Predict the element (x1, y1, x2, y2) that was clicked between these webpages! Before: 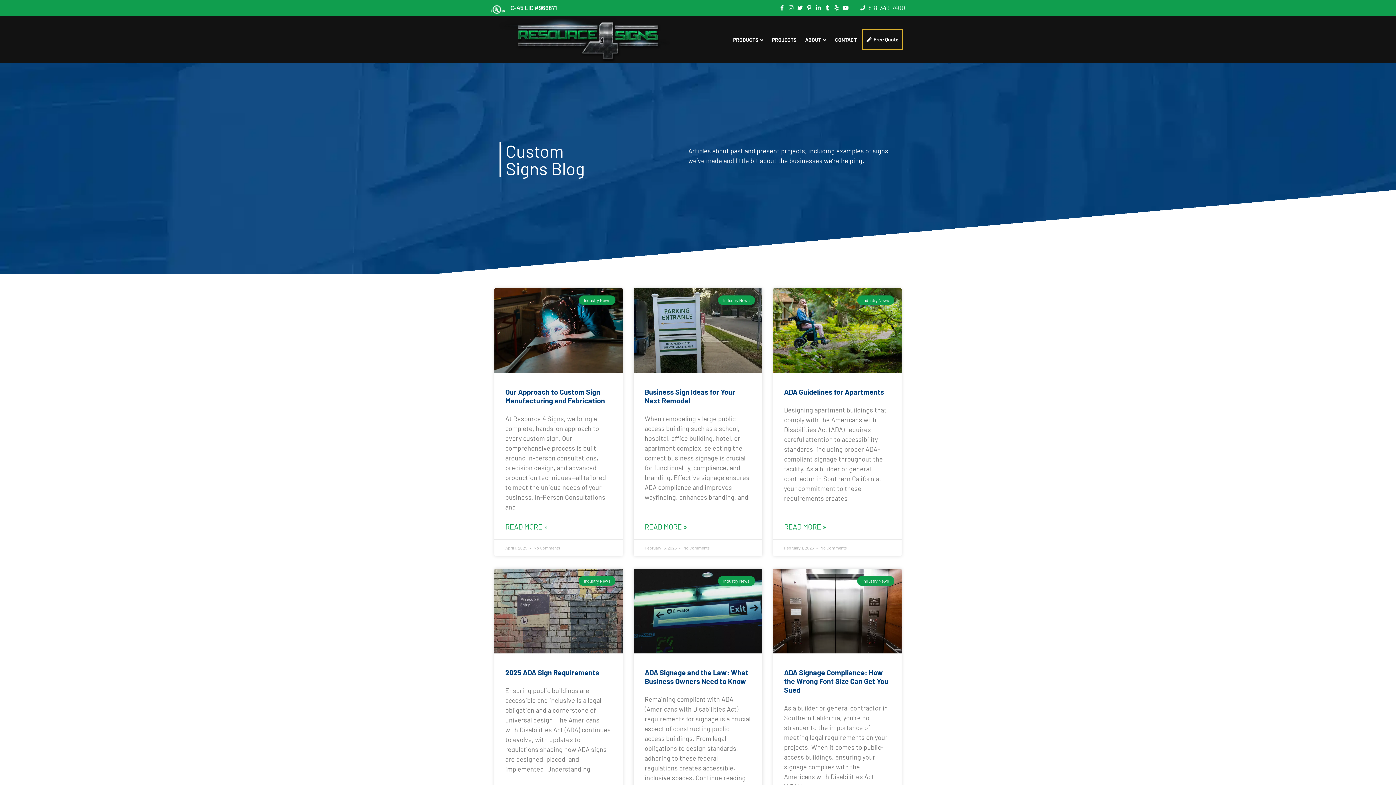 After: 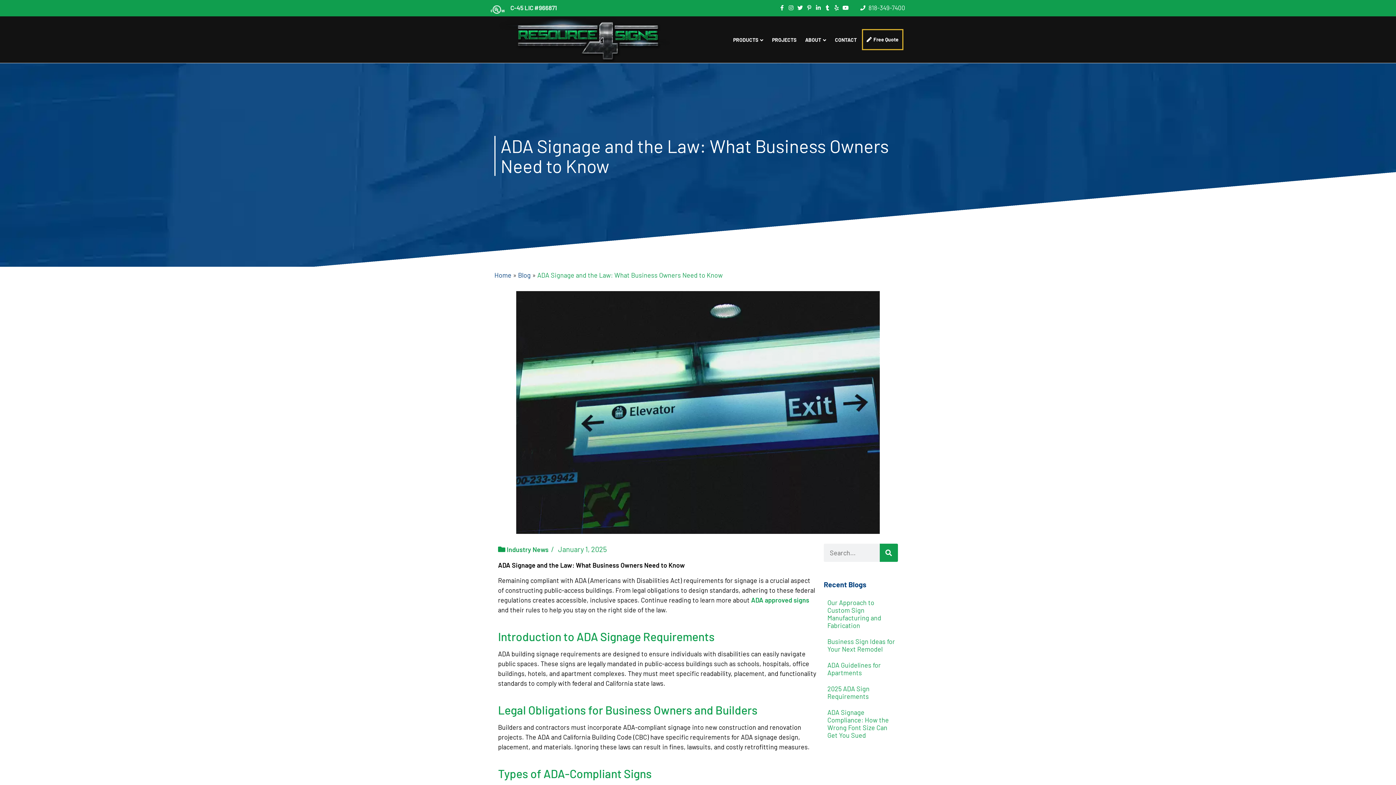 Action: bbox: (633, 569, 762, 653)